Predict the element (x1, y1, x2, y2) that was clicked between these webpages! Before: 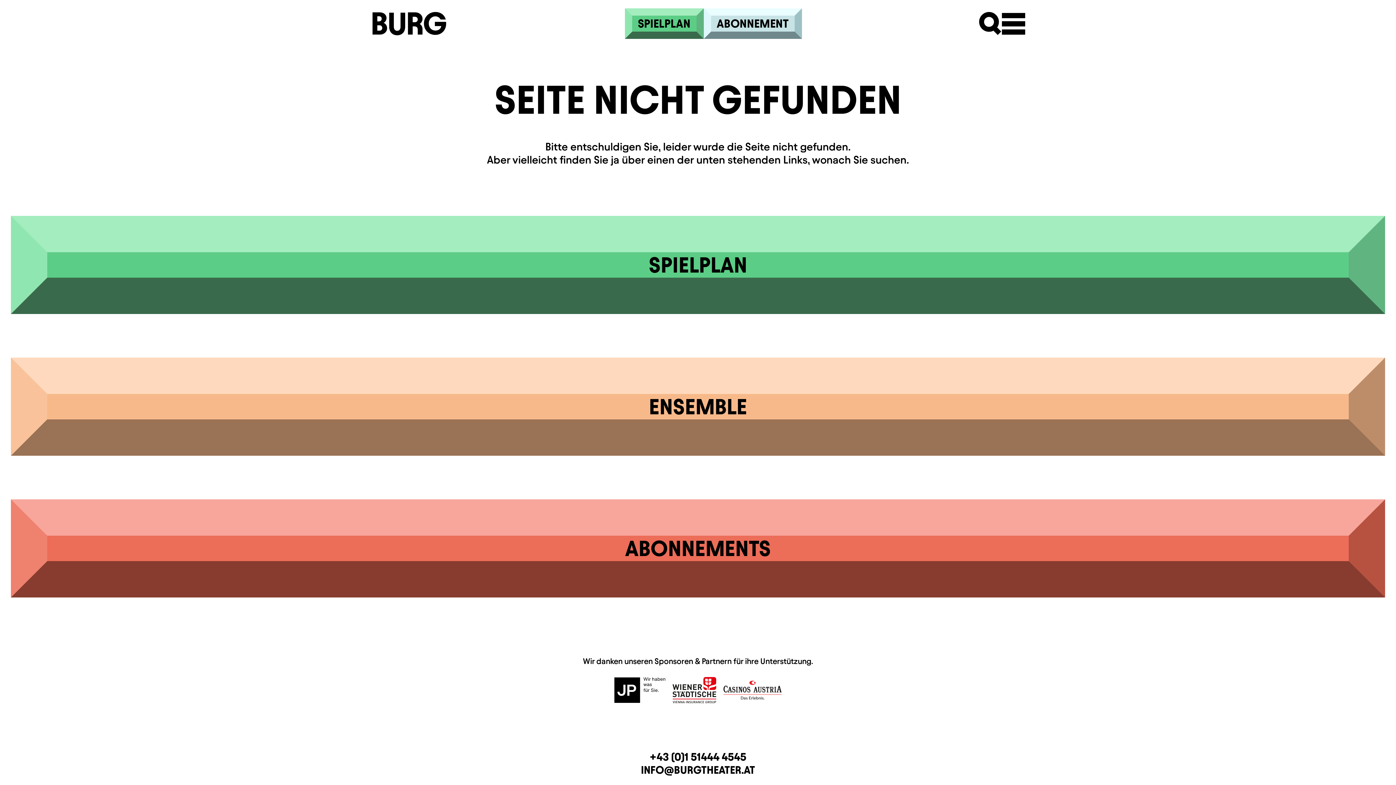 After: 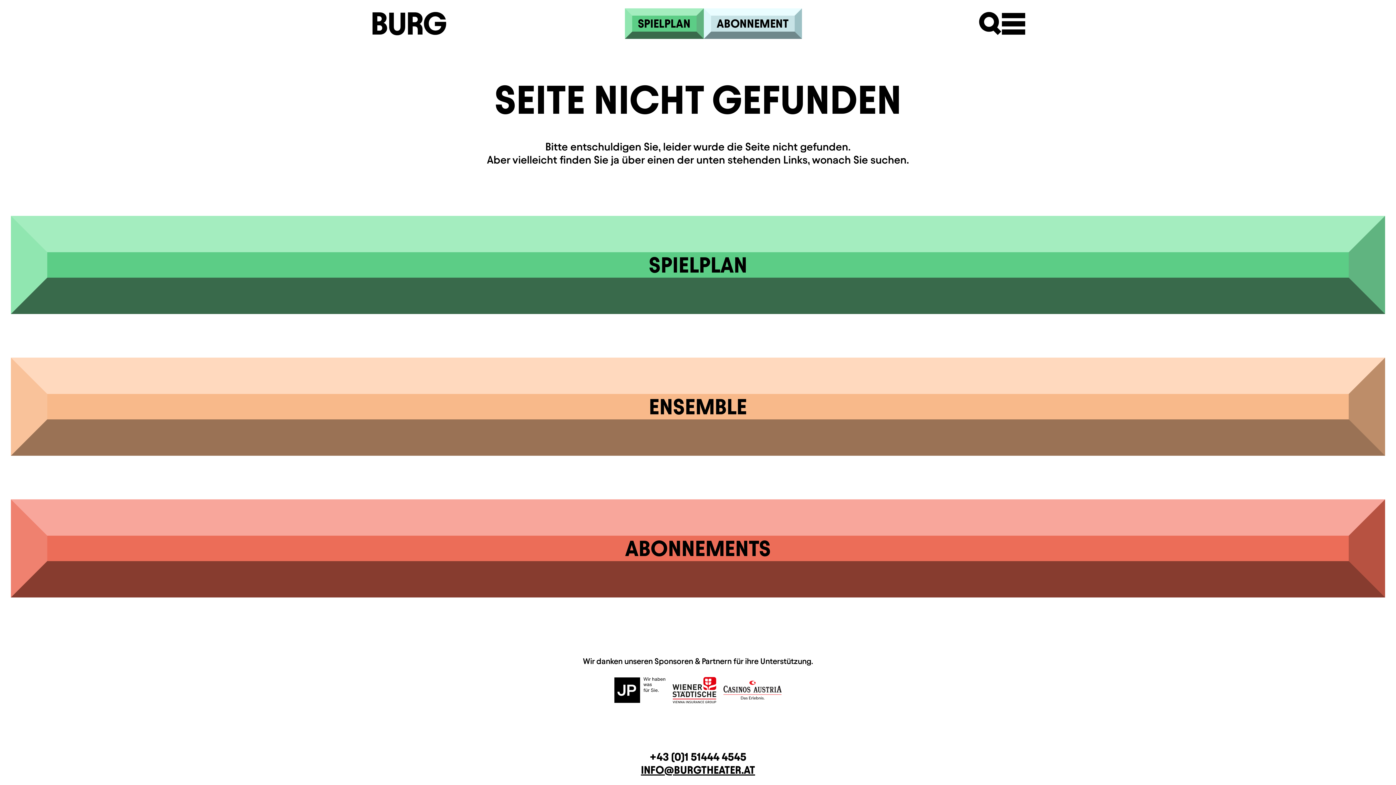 Action: label: INFO@BURGTHEATER.AT bbox: (641, 764, 755, 776)